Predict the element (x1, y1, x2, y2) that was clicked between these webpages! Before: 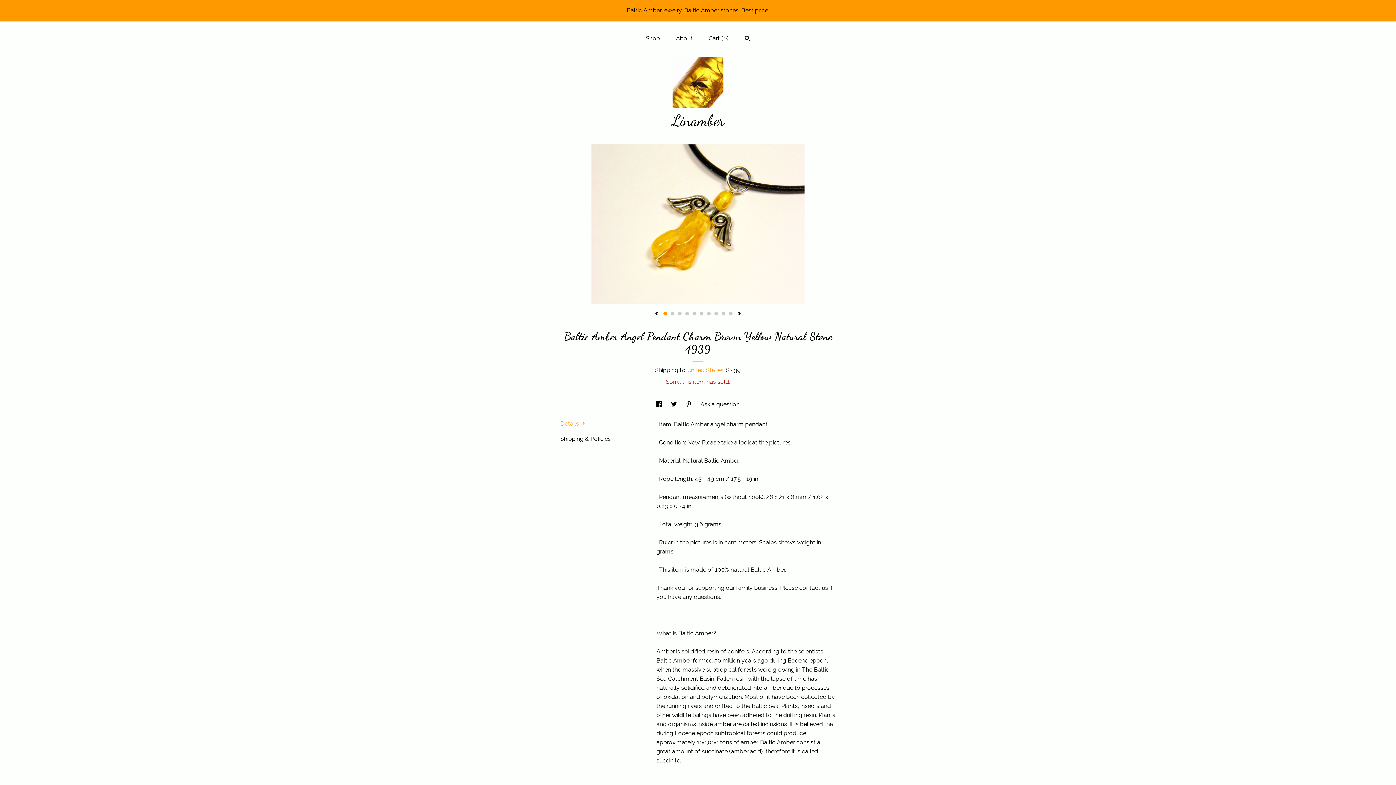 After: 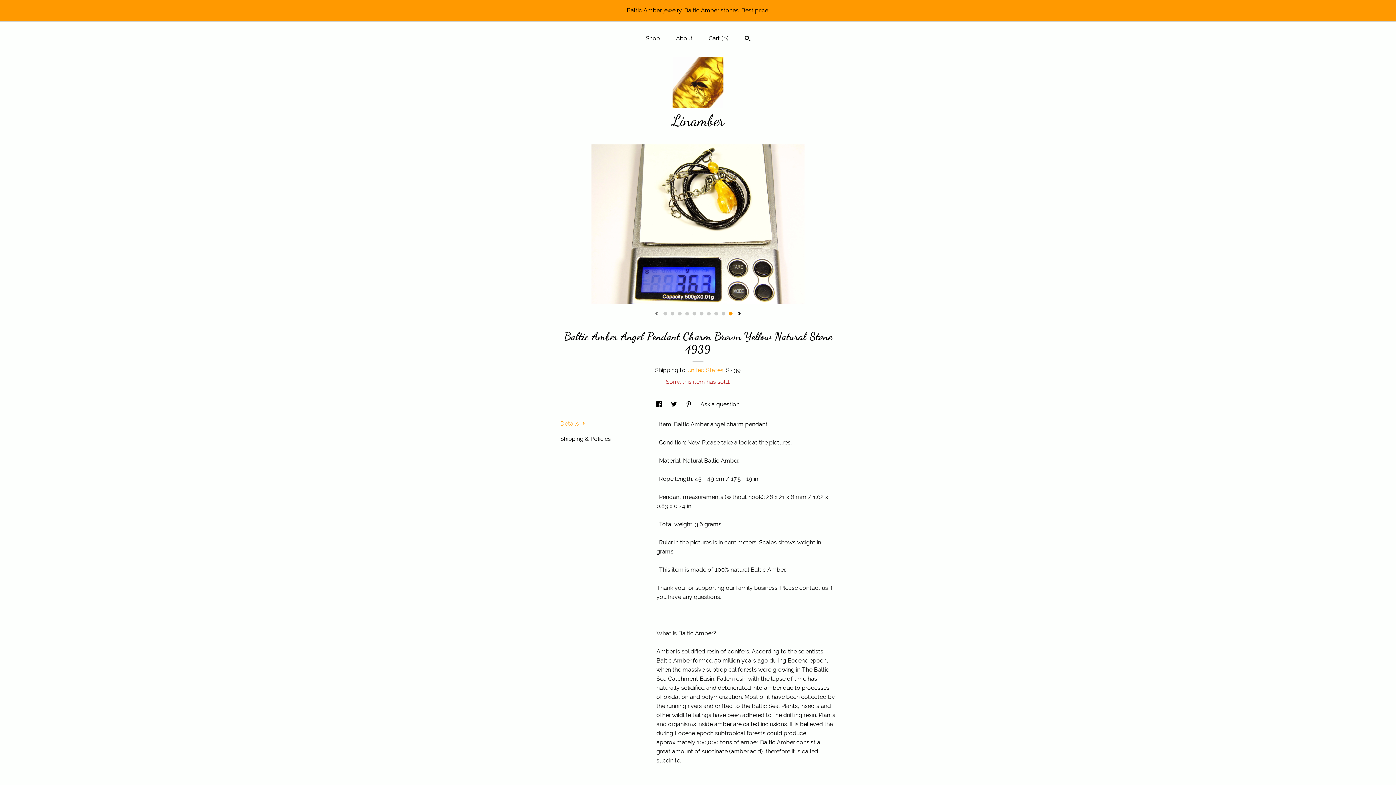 Action: label: show previous listing image bbox: (654, 311, 658, 316)